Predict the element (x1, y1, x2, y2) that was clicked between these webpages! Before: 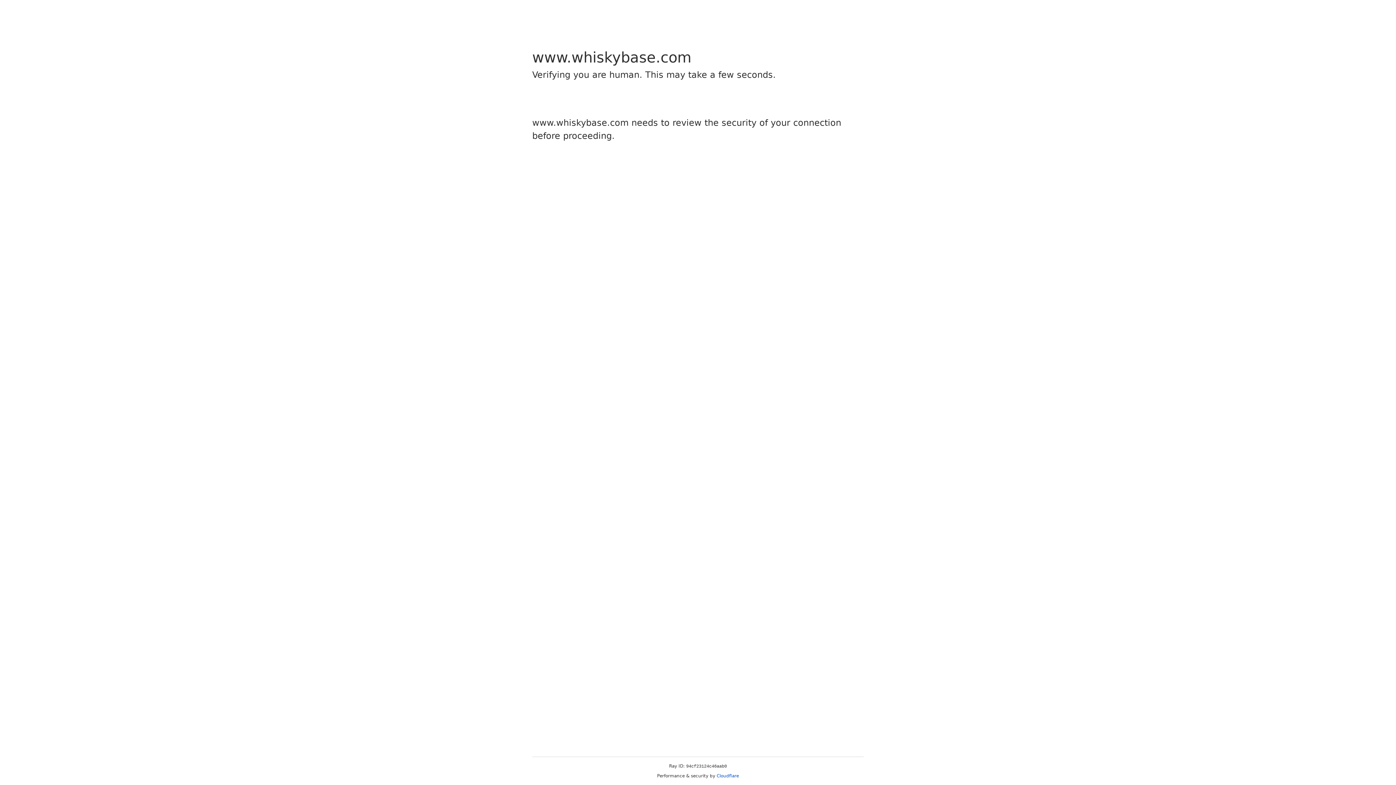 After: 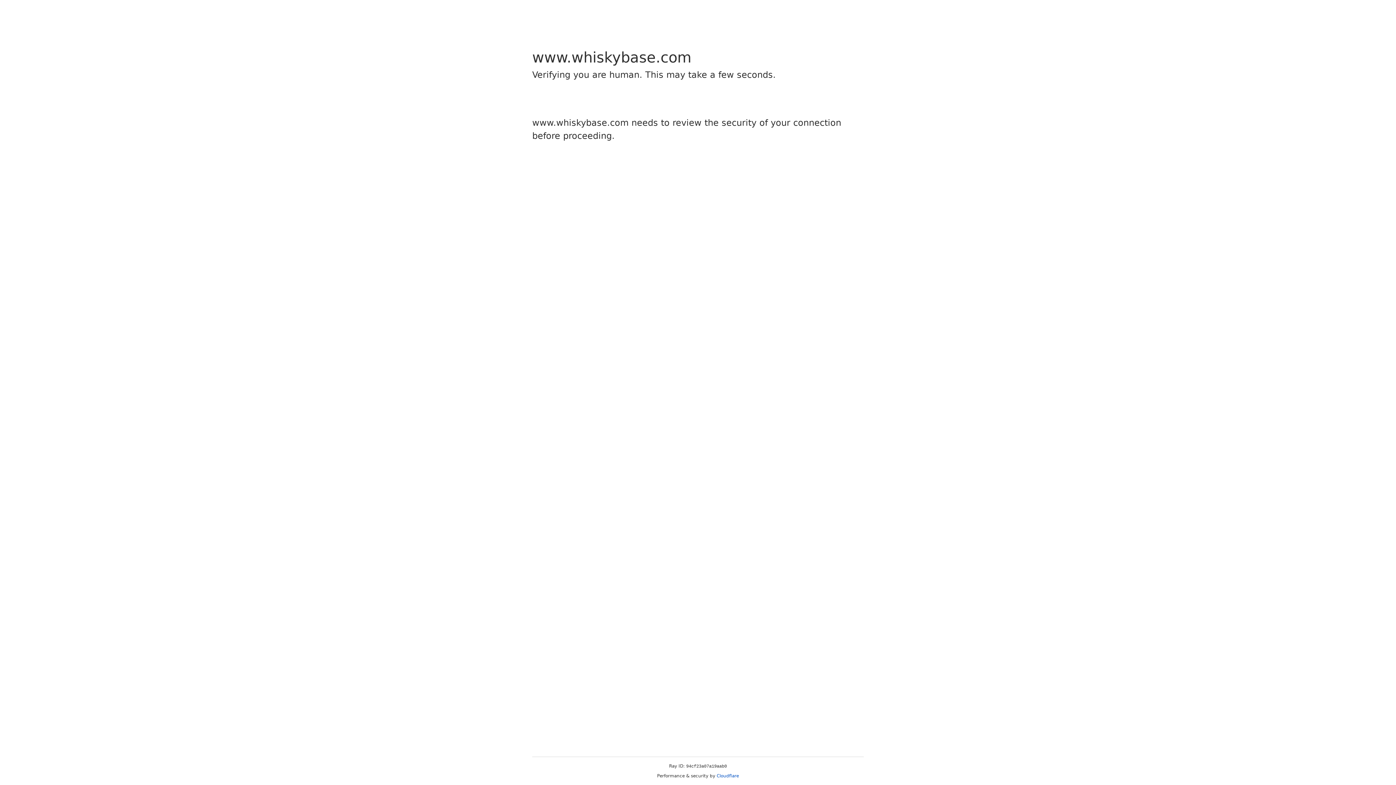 Action: label: Cloudflare bbox: (716, 773, 739, 778)